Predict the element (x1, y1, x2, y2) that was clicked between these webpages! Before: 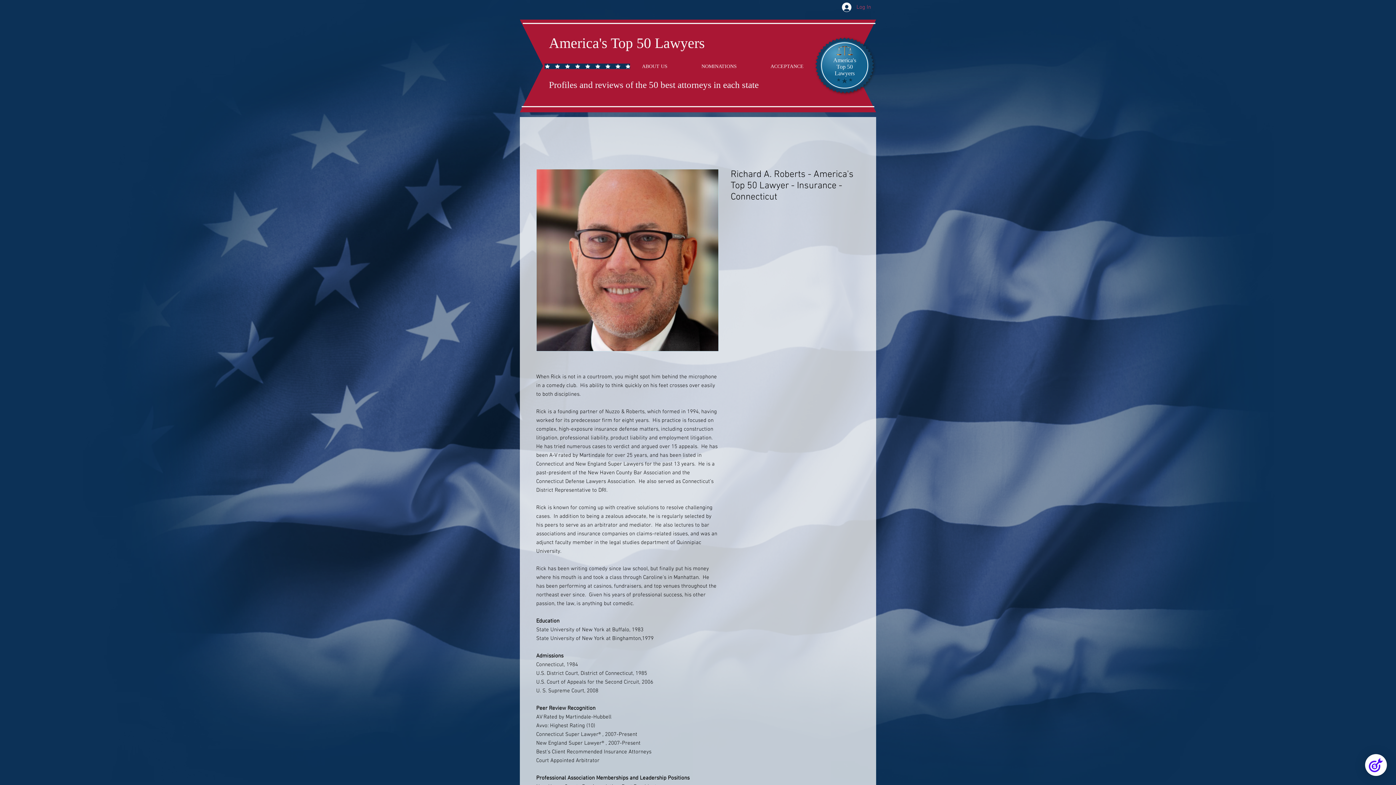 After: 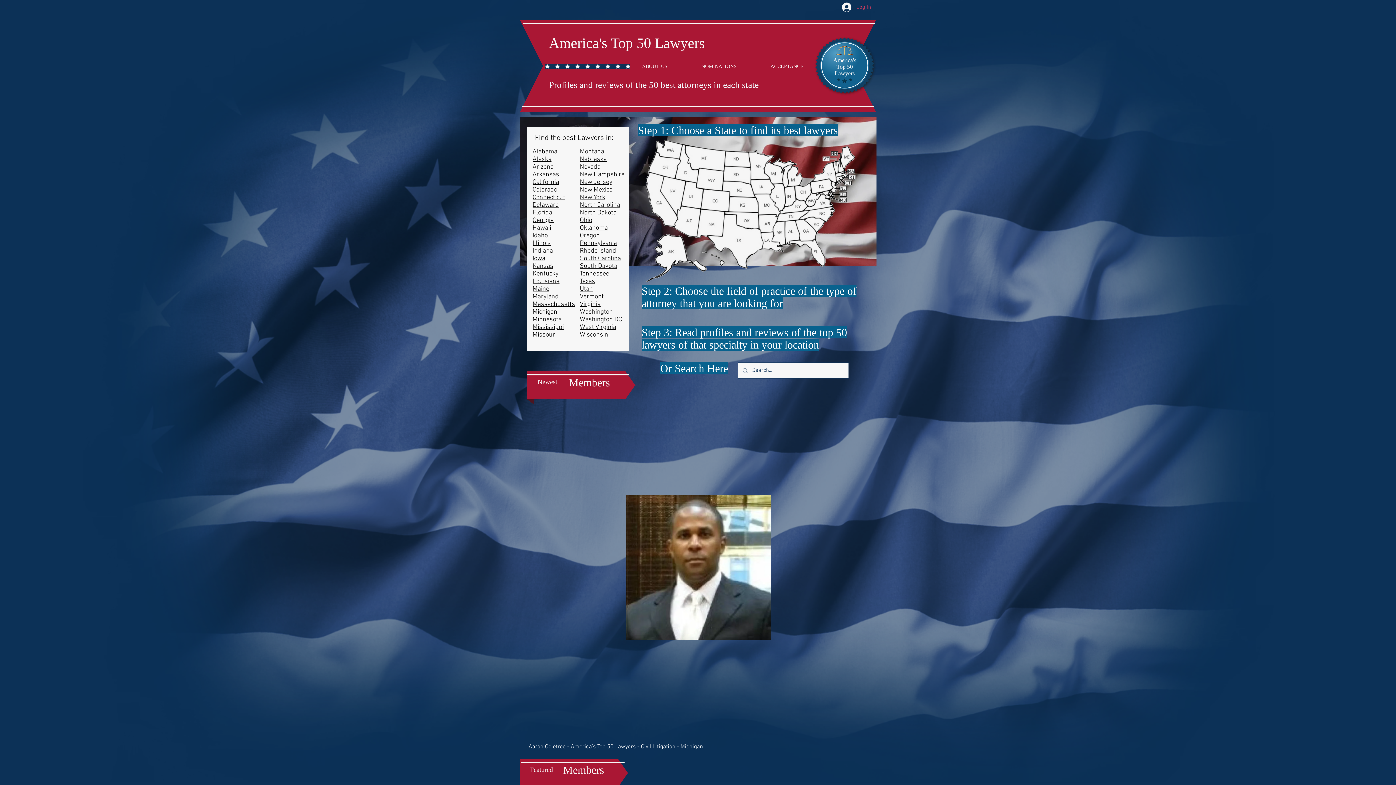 Action: label: America's Top 50 Lawyers bbox: (549, 34, 705, 51)